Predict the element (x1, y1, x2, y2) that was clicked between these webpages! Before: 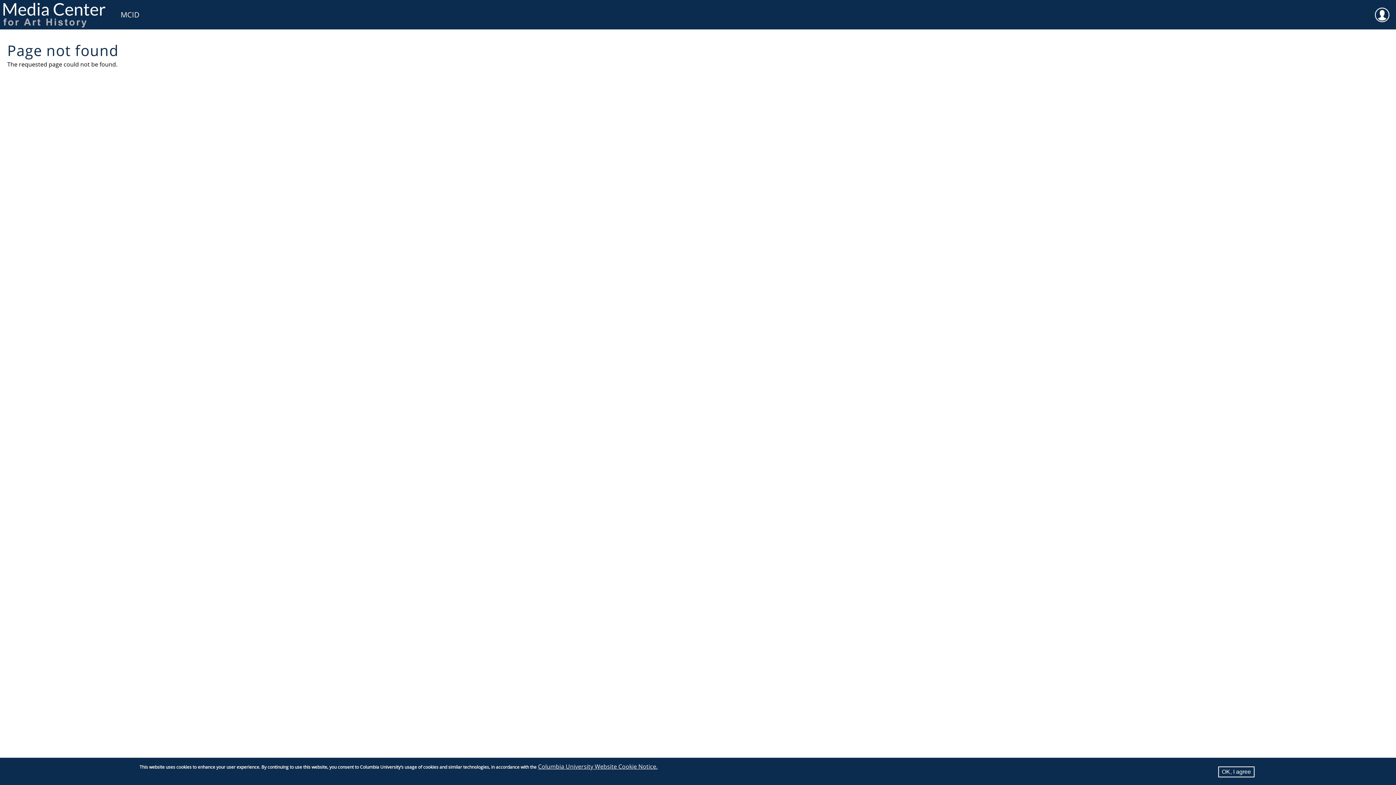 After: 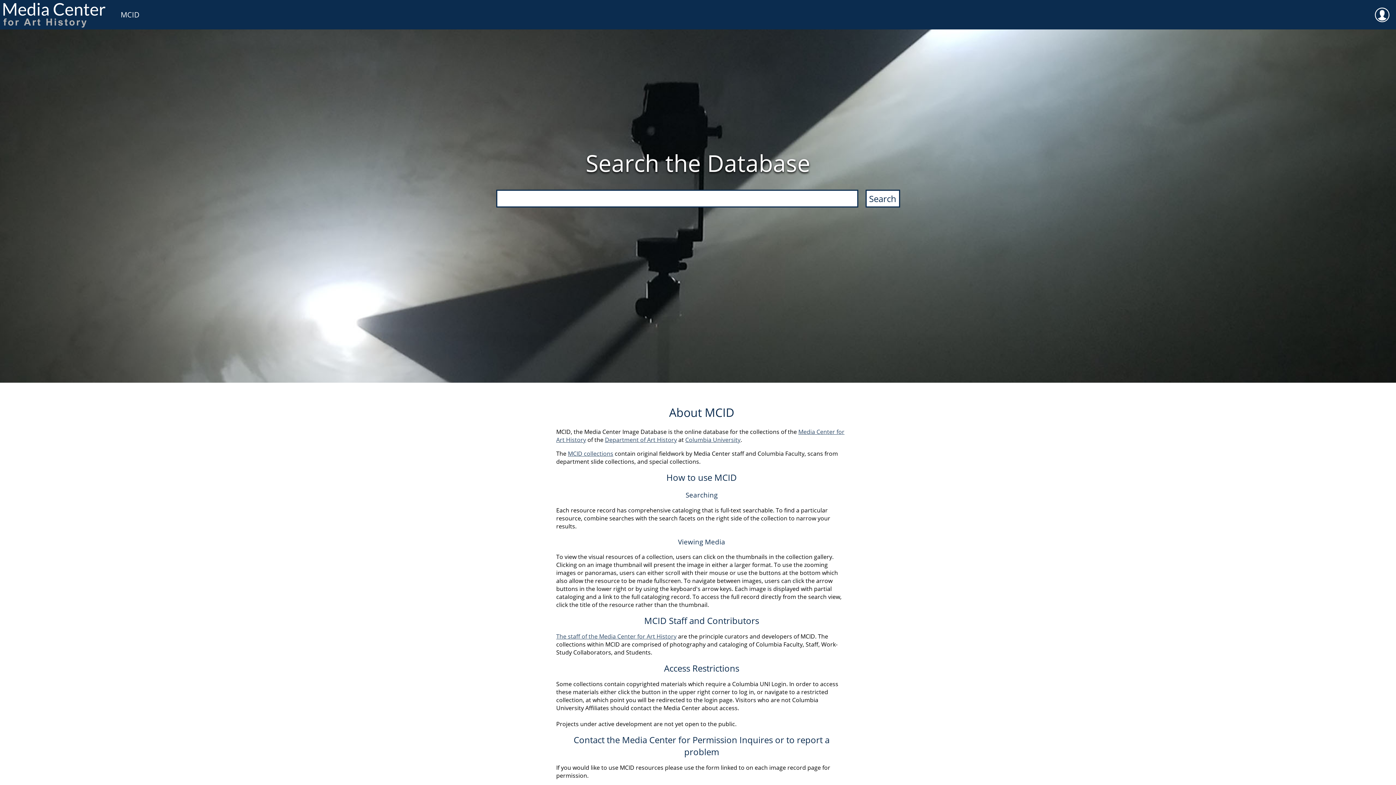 Action: bbox: (113, 0, 146, 29) label: MCID